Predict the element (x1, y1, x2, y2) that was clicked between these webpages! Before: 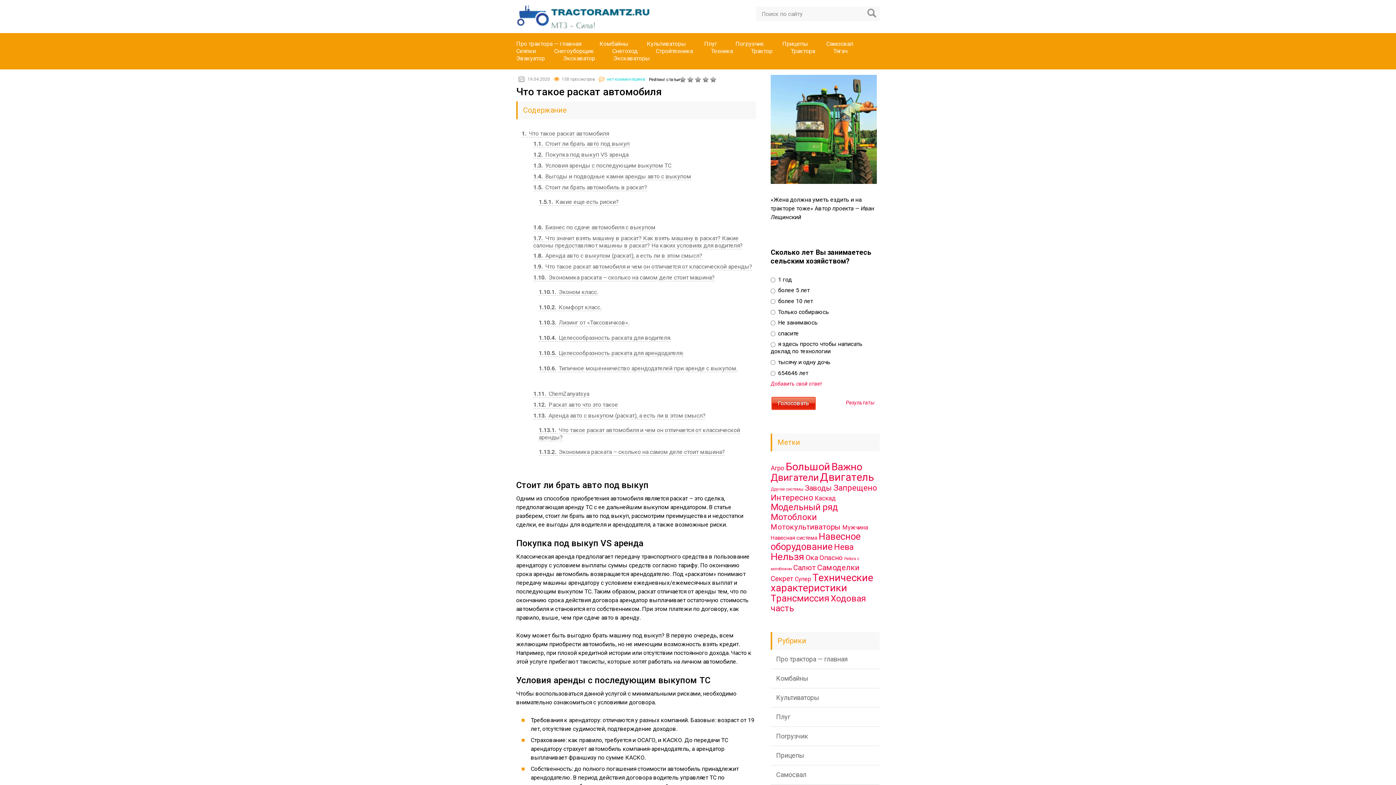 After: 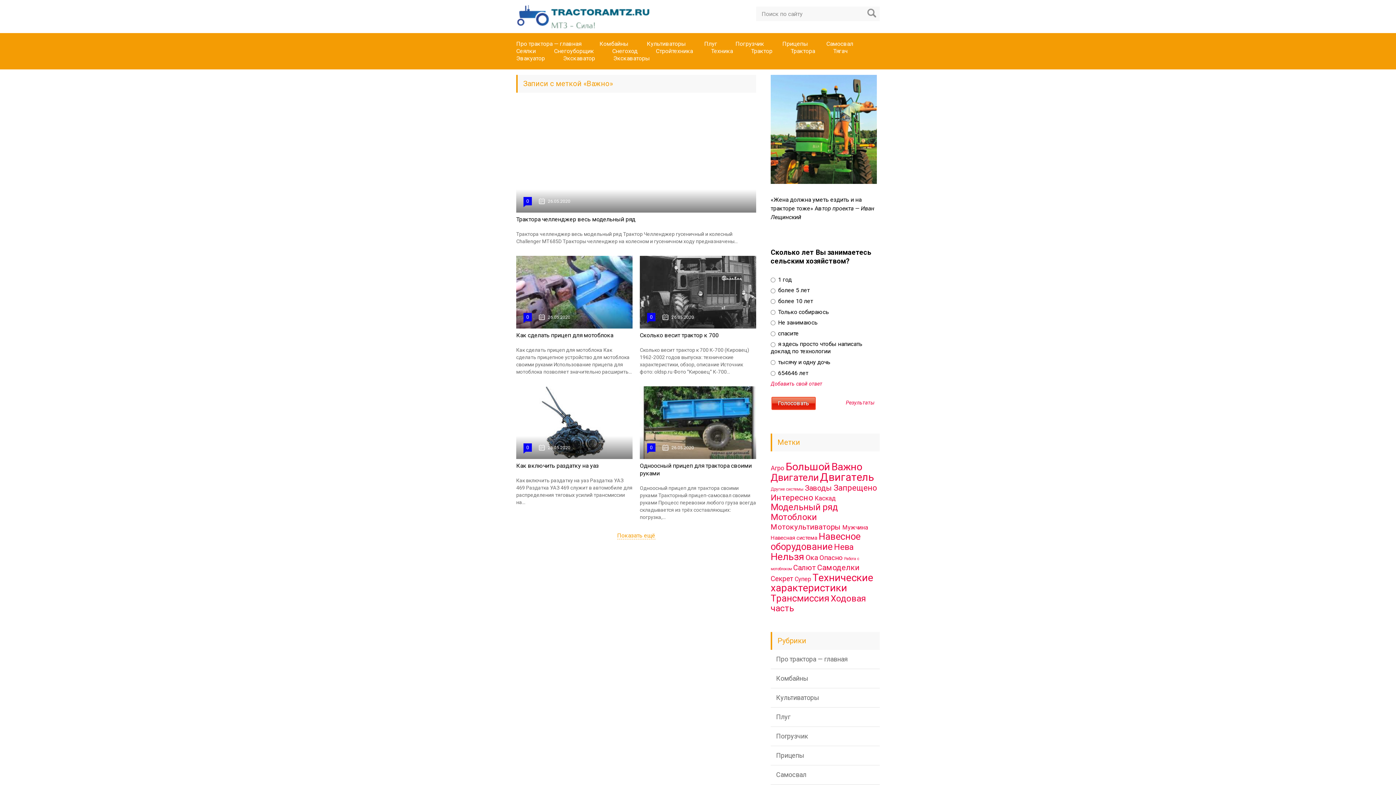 Action: label: Важно (463 элемента) bbox: (831, 461, 862, 473)